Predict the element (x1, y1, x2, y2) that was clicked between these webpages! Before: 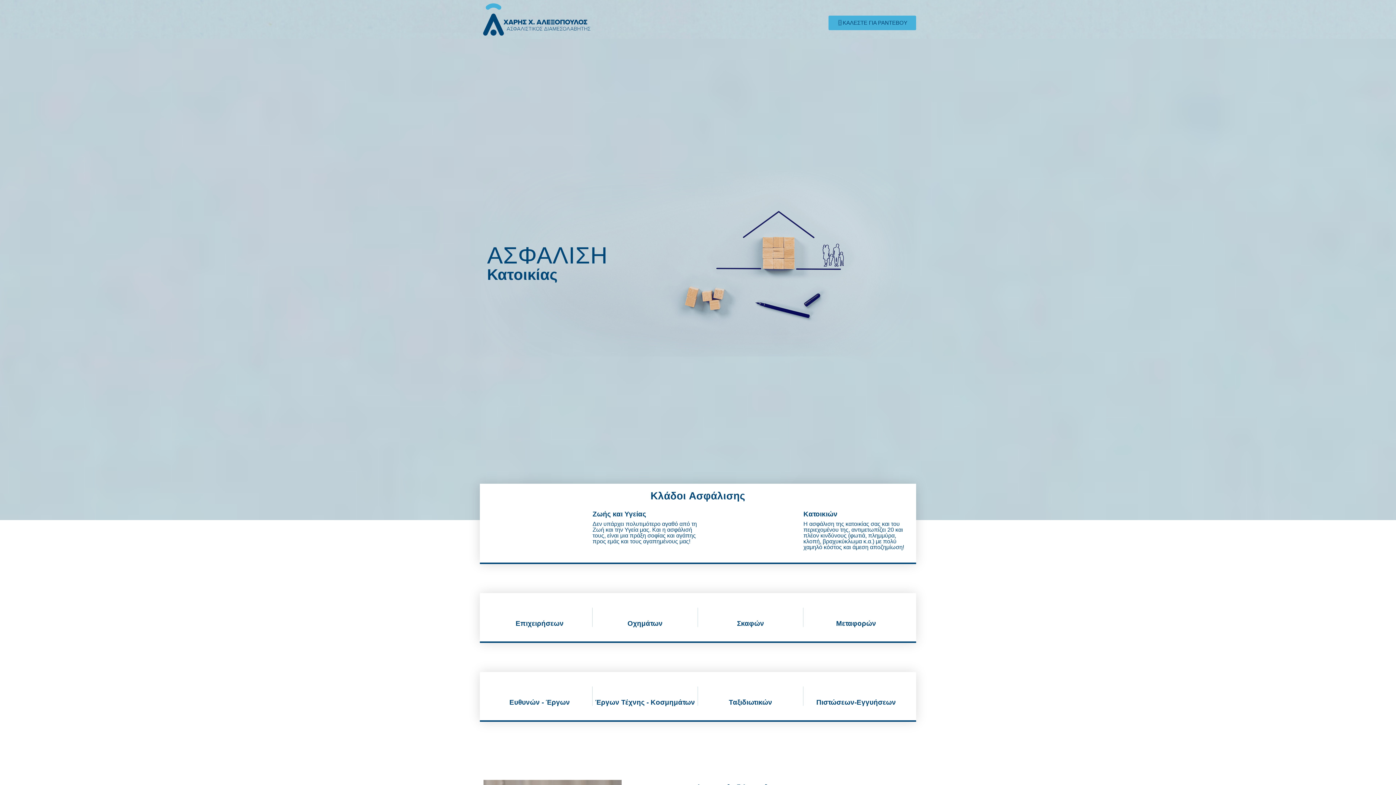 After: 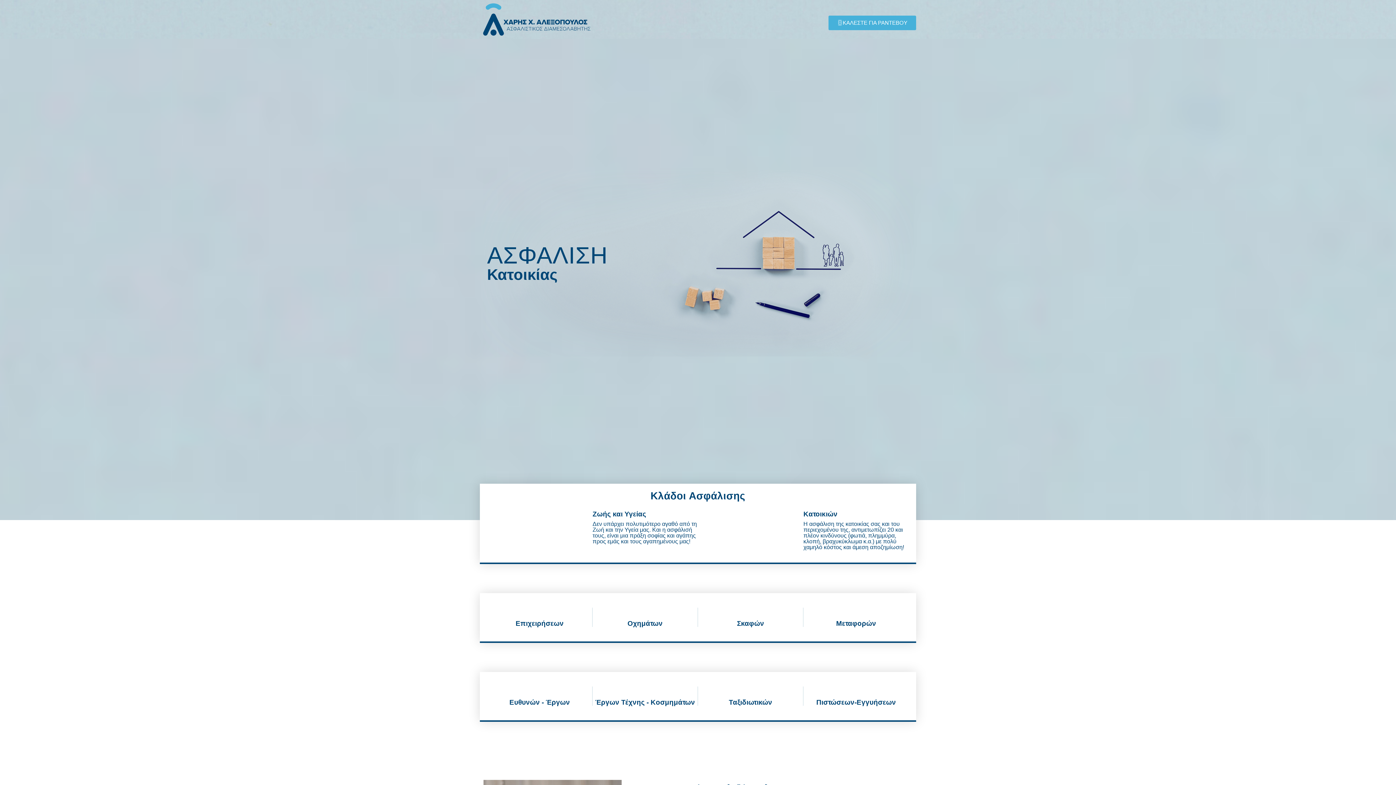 Action: label: ΚΑΛΕΣΤΕ ΓΙΑ ΡΑΝΤΕΒΟΥ bbox: (828, 15, 916, 30)